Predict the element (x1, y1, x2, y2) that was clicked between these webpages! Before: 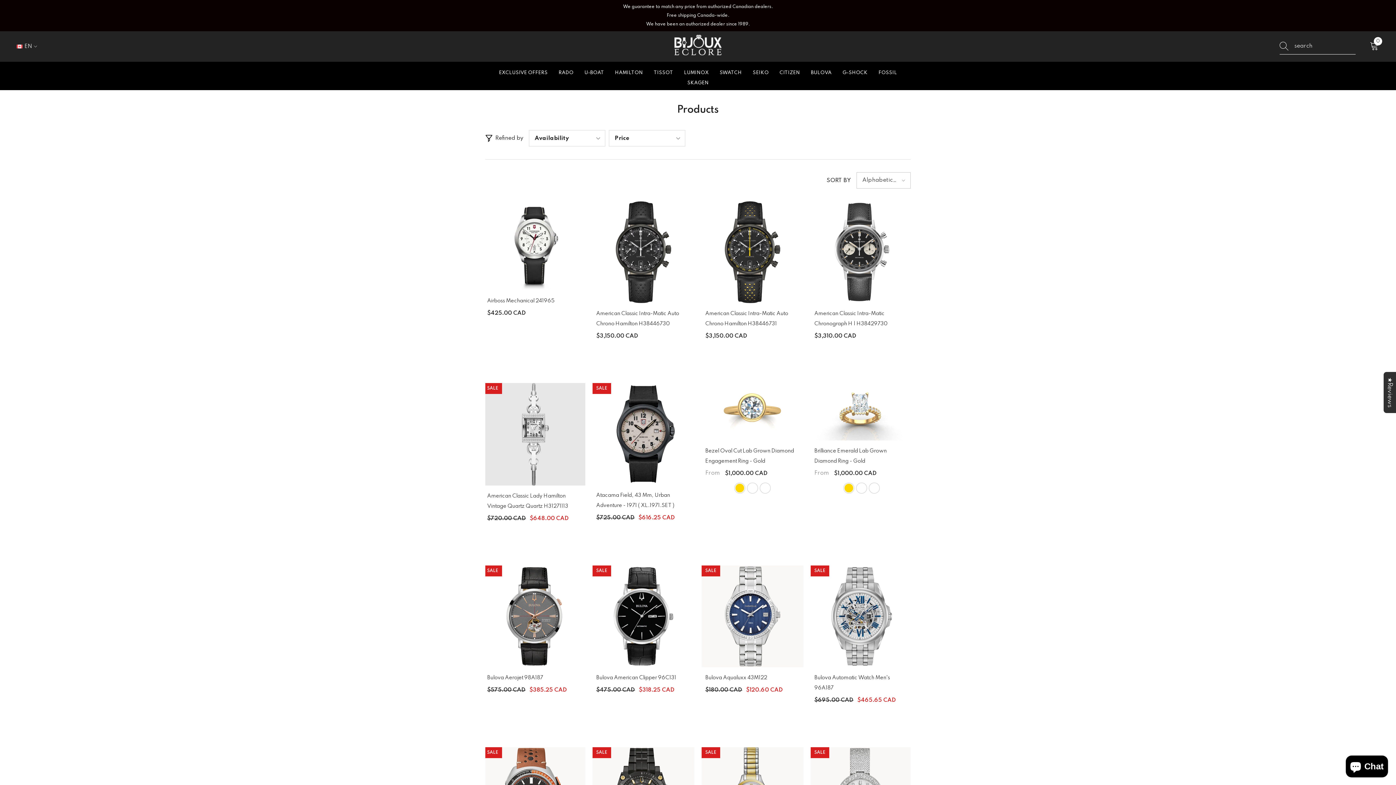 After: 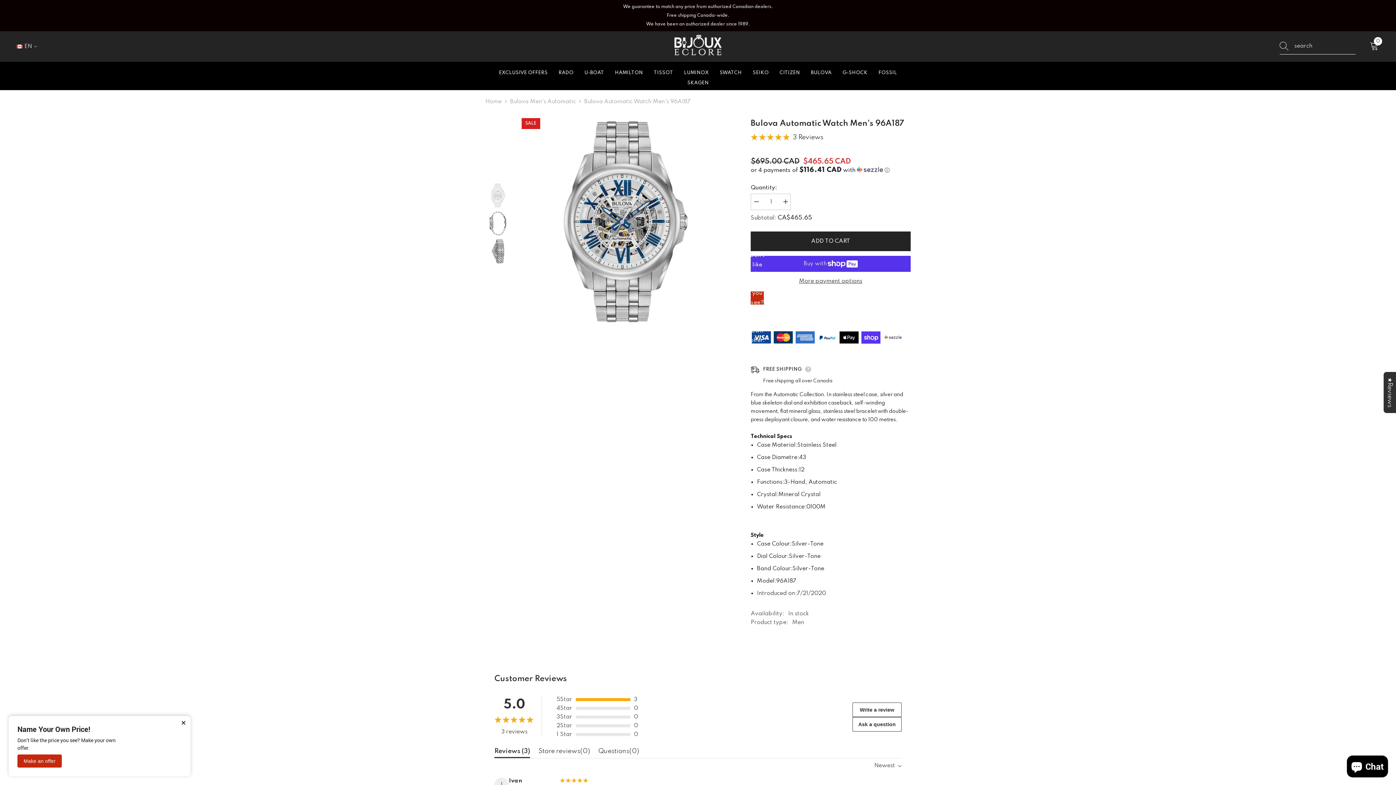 Action: label: Bulova Automatic Watch Men's 96A187 bbox: (814, 673, 909, 693)